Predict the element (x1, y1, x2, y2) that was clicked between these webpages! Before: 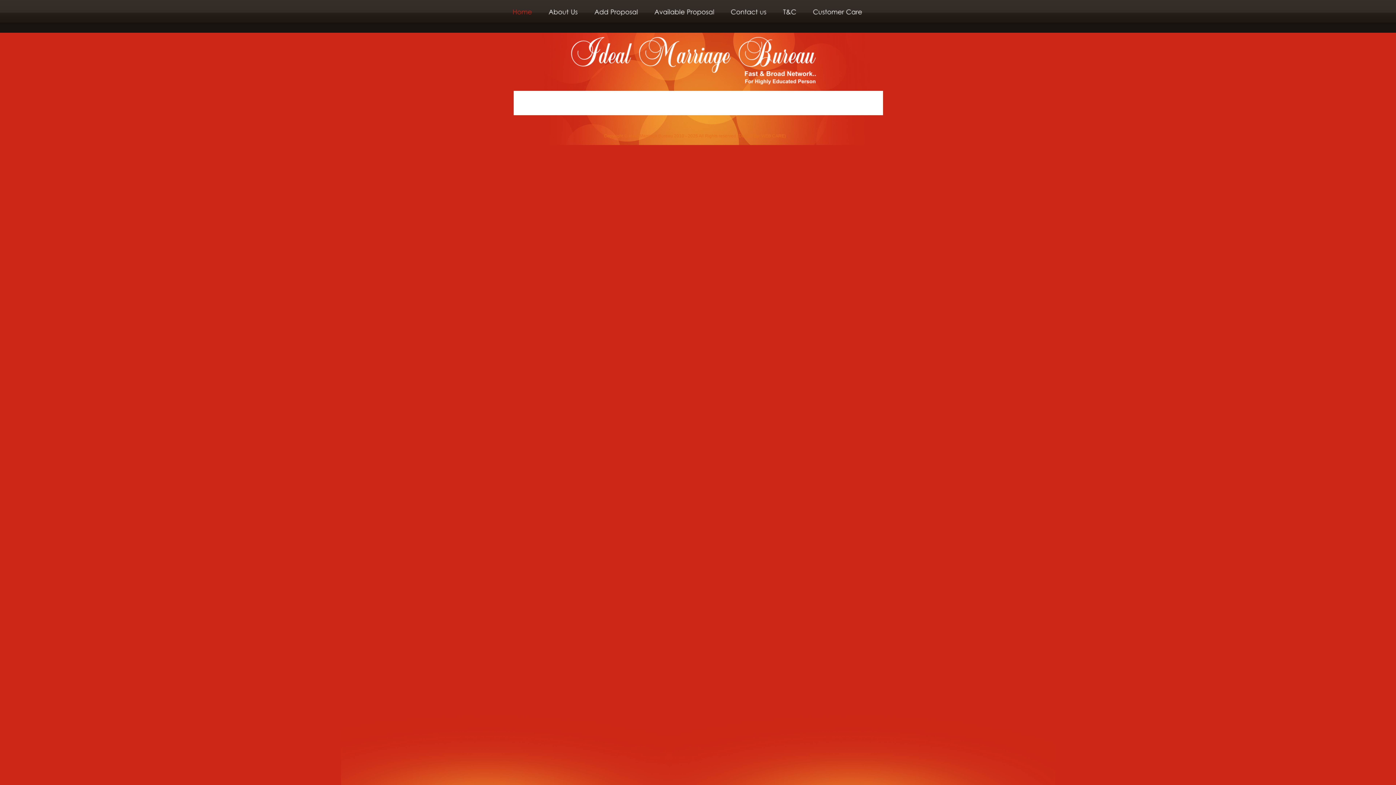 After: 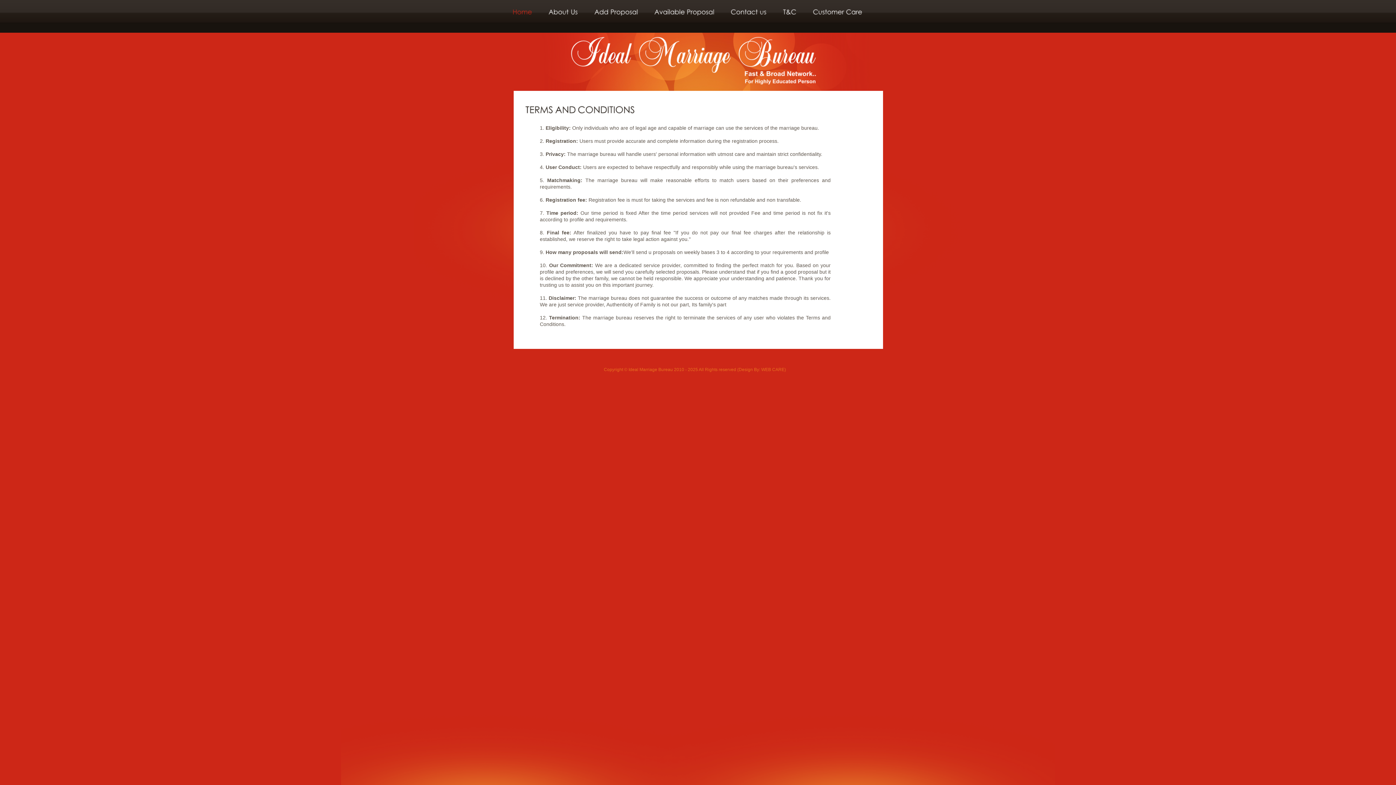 Action: label: T&C bbox: (783, 5, 796, 18)